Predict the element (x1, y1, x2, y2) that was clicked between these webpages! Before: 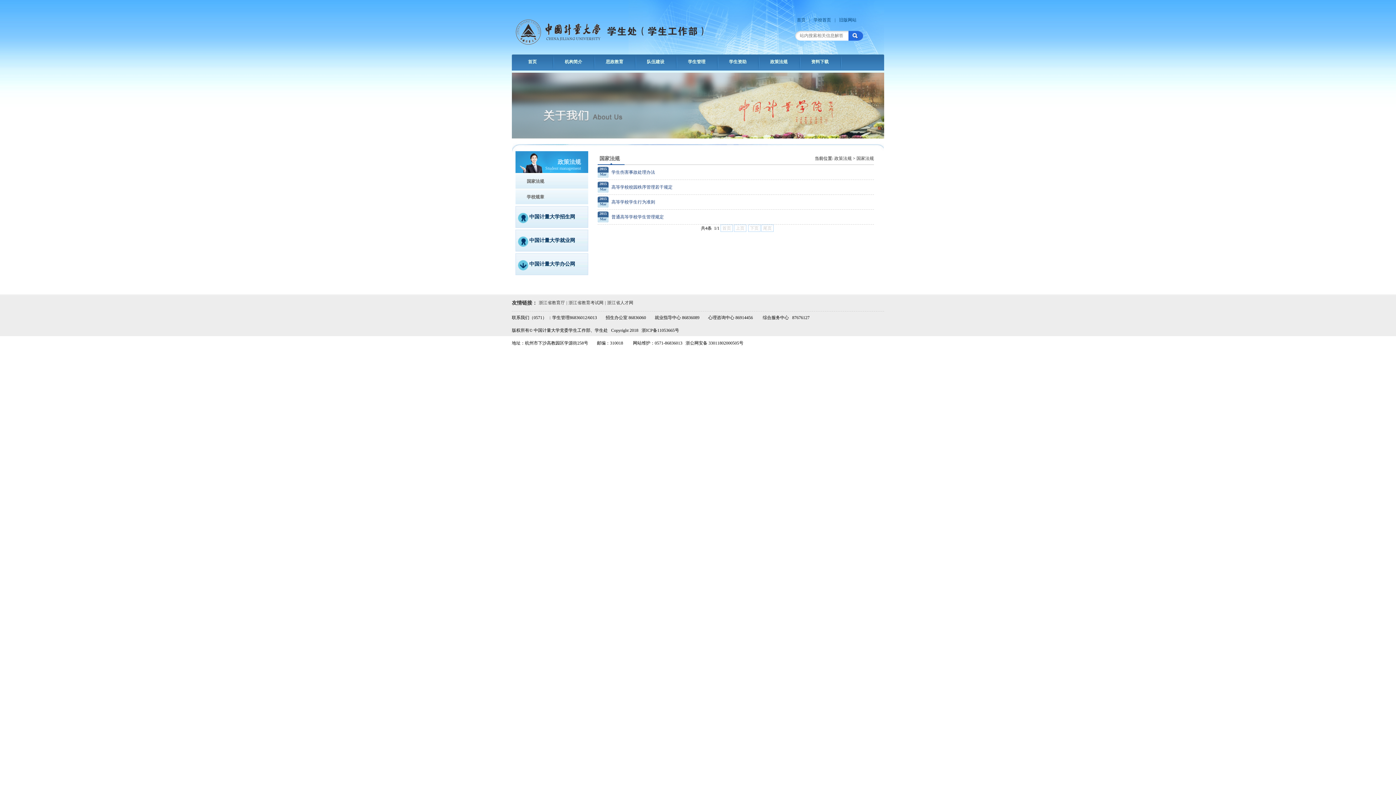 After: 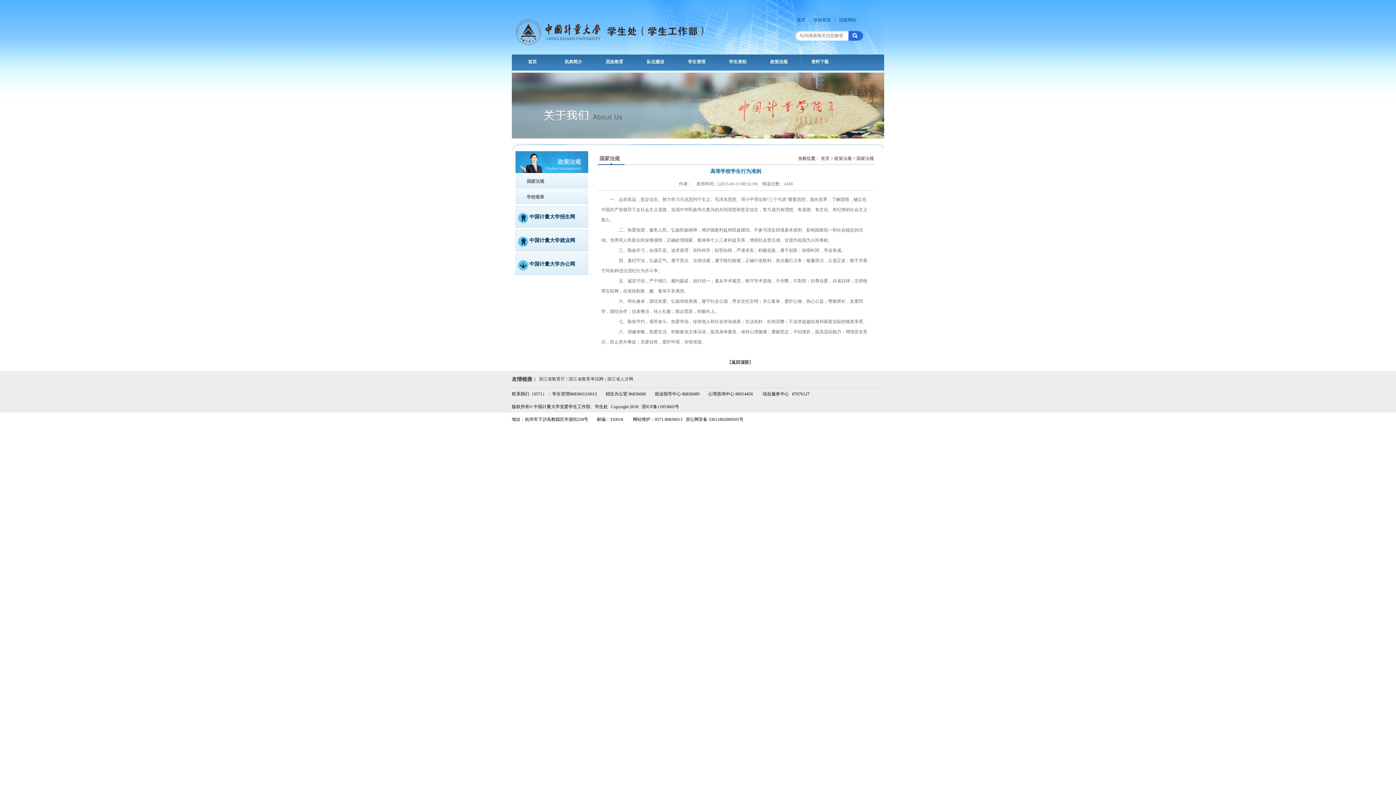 Action: label: 高等学校学生行为准则 bbox: (611, 194, 655, 209)